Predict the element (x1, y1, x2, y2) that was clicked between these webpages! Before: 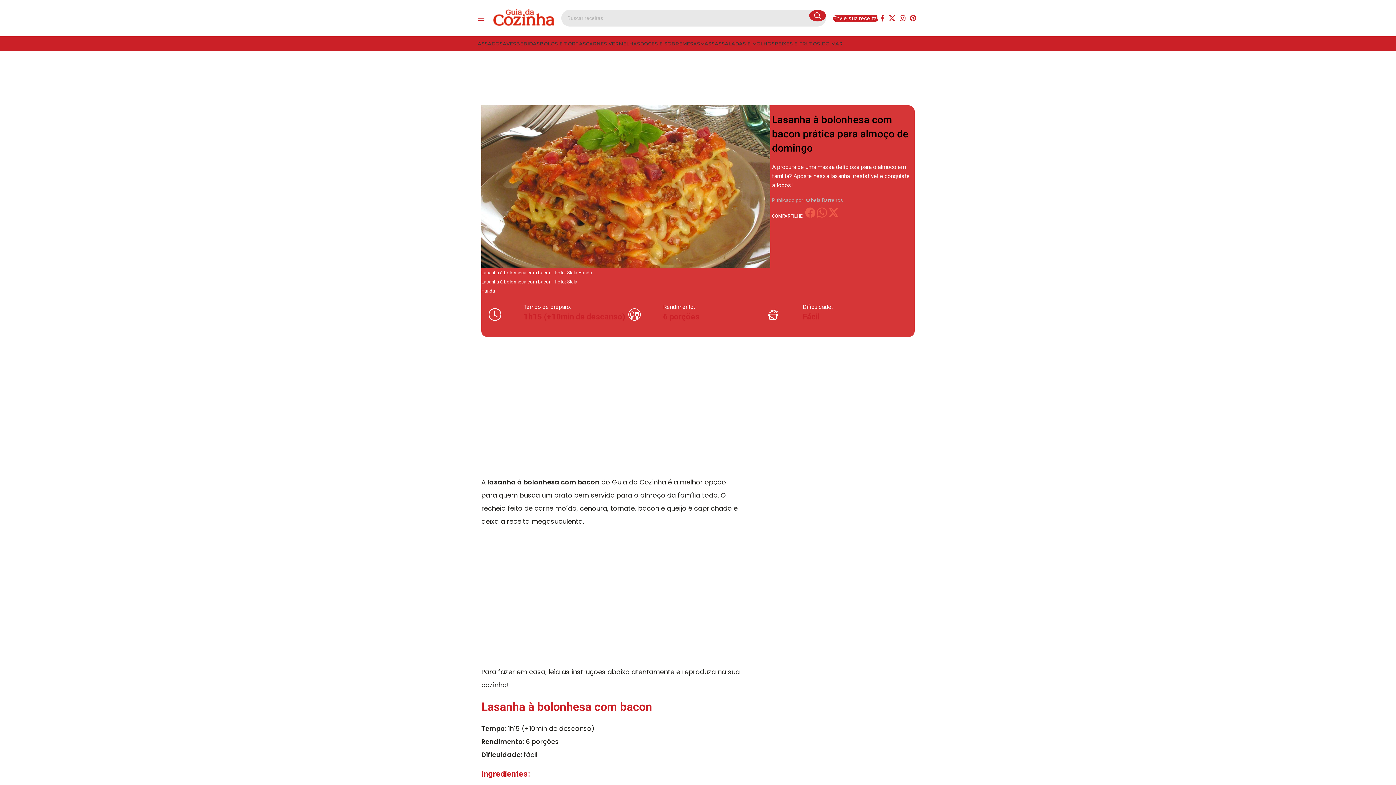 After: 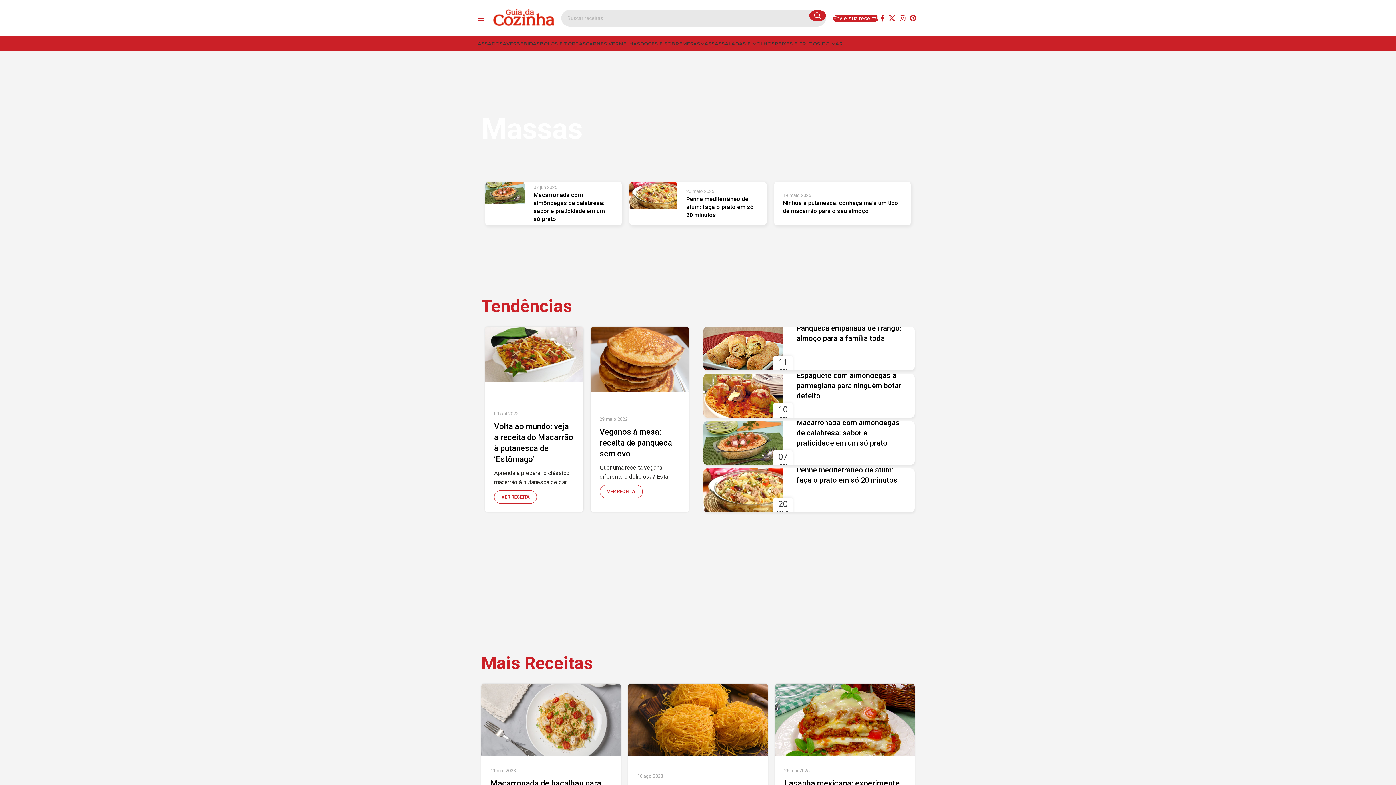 Action: bbox: (700, 36, 721, 50) label: MASSAS